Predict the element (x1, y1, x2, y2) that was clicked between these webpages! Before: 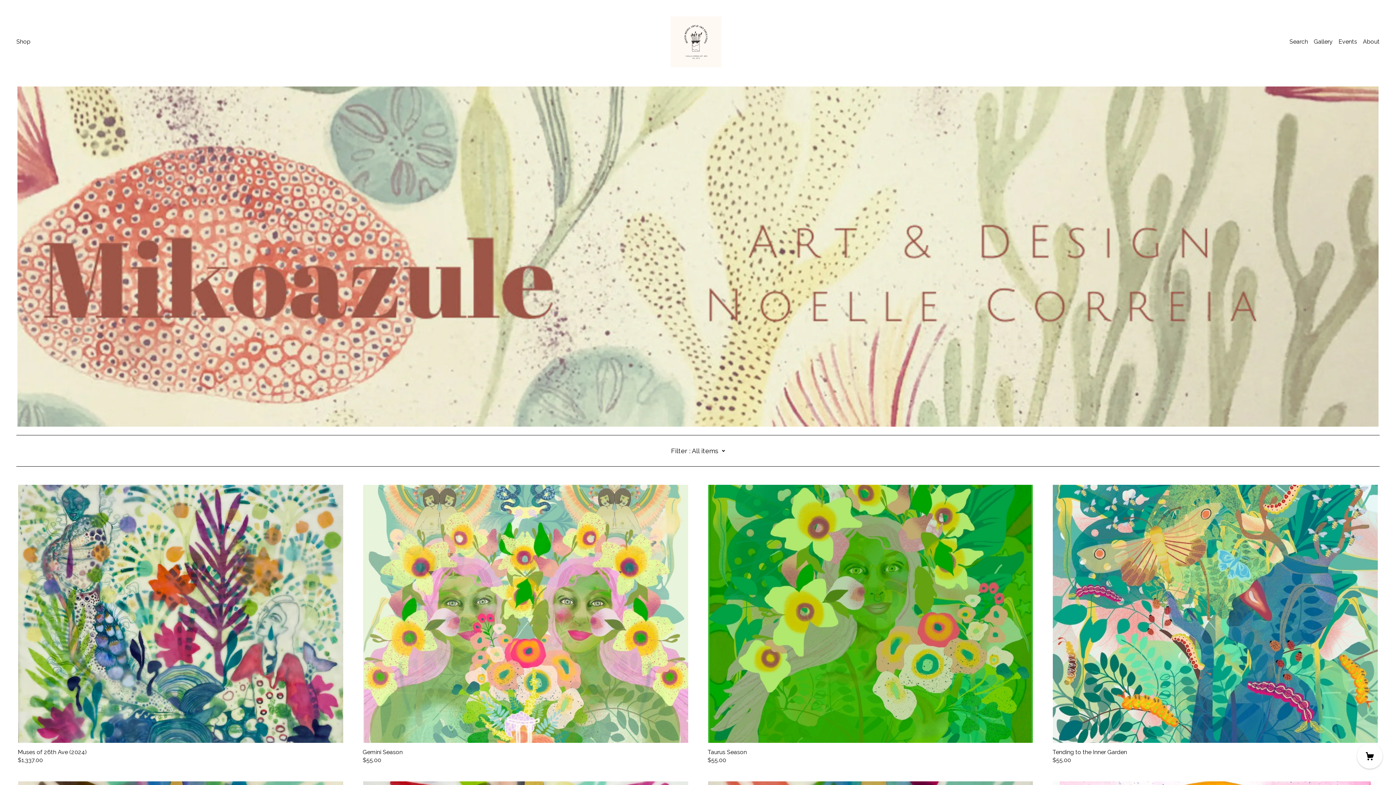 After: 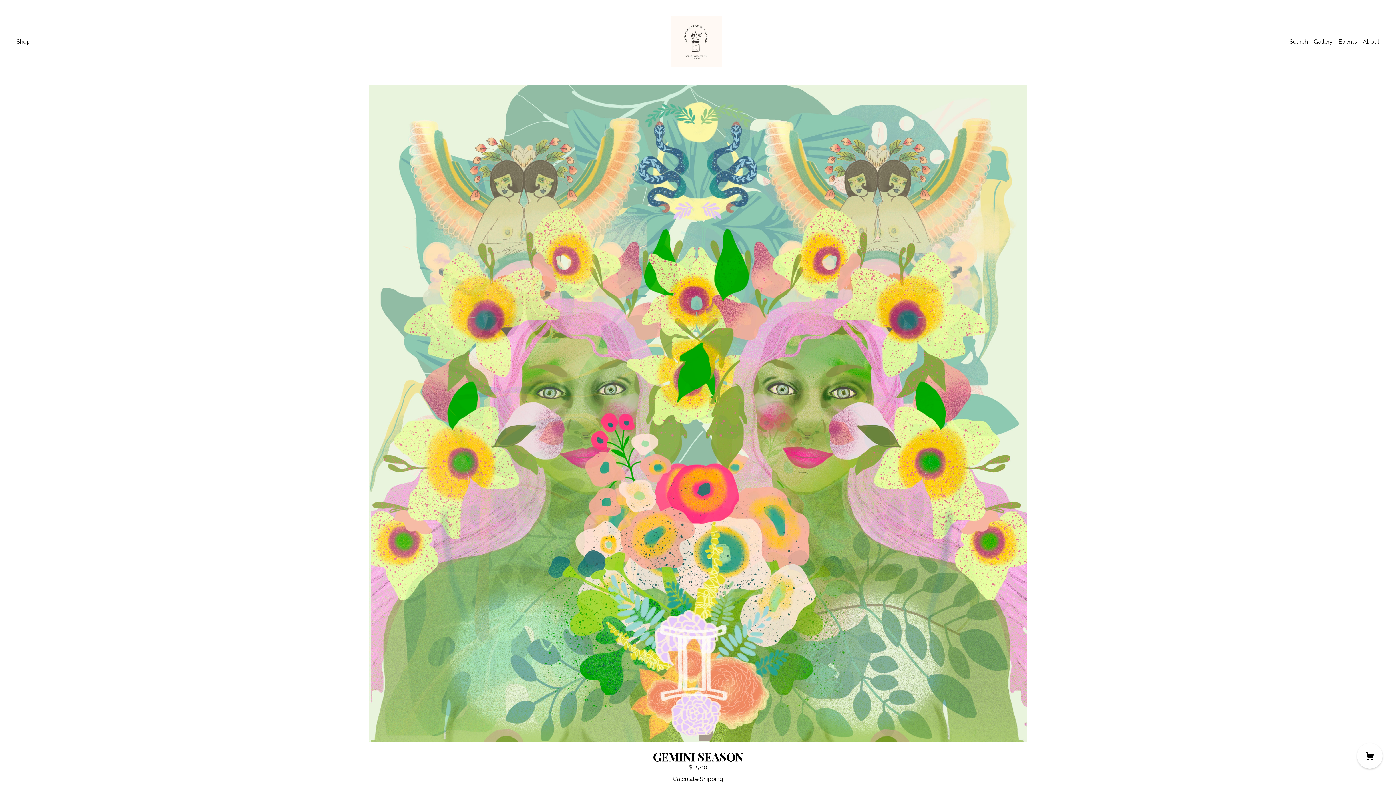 Action: label: Gemini Season
$55.00 bbox: (361, 739, 690, 746)